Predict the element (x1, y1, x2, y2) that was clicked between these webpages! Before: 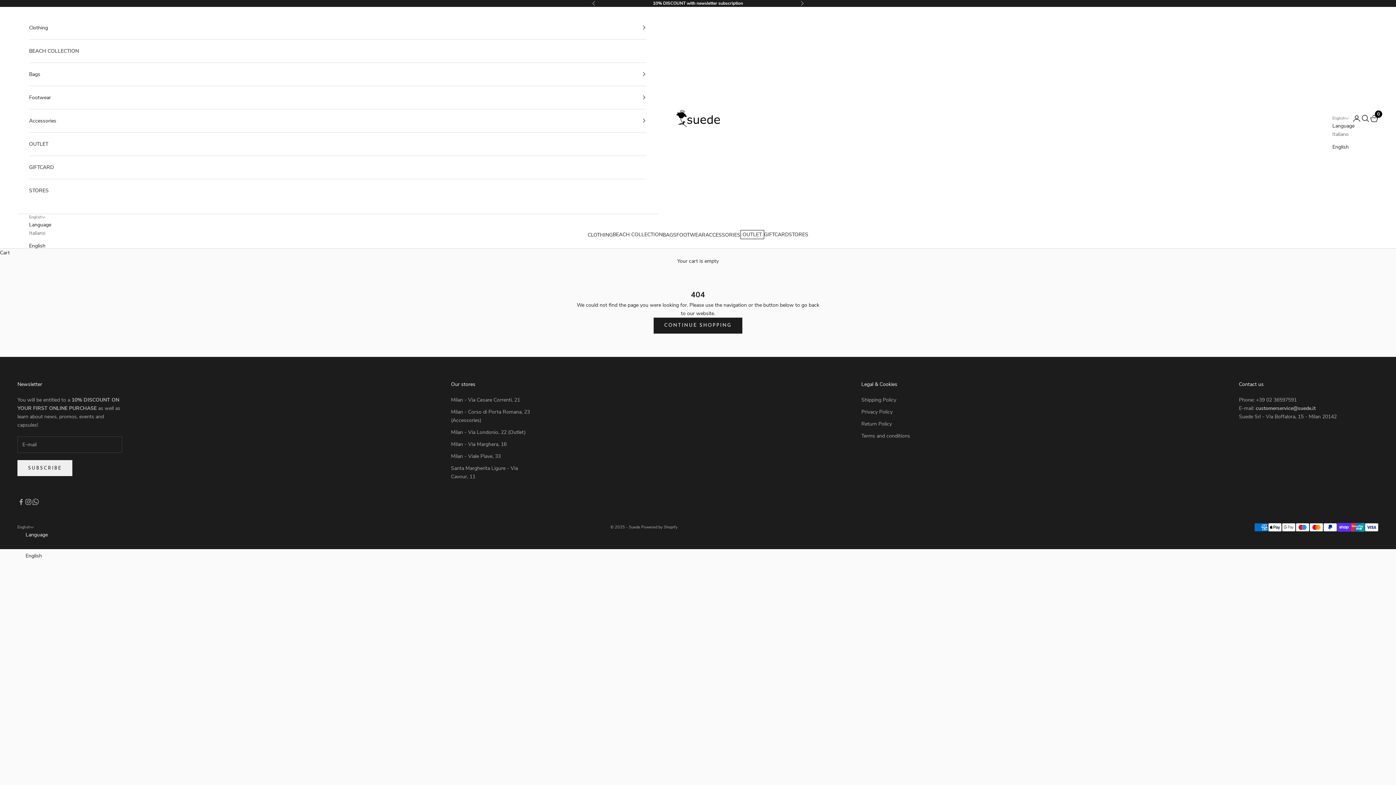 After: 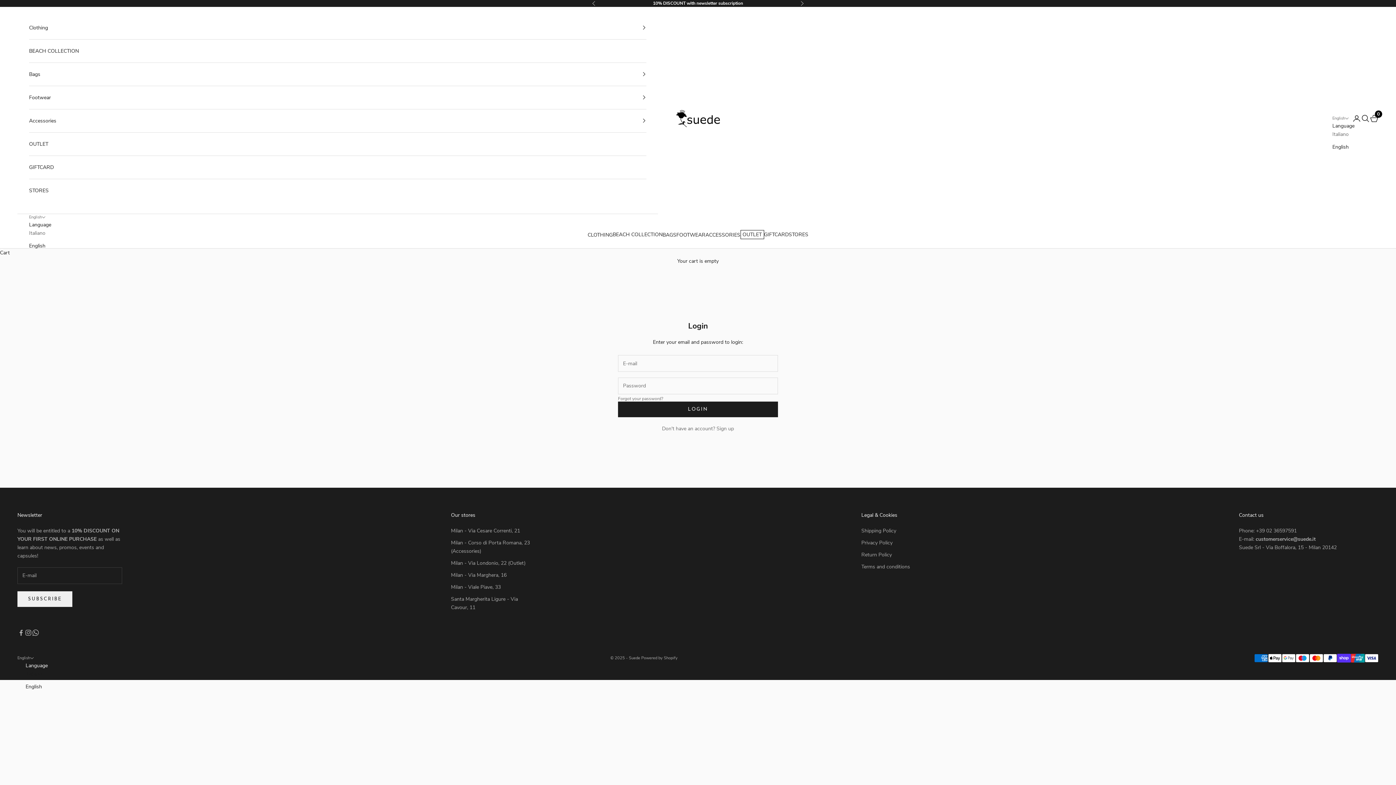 Action: label: Open account page bbox: (1352, 114, 1361, 122)